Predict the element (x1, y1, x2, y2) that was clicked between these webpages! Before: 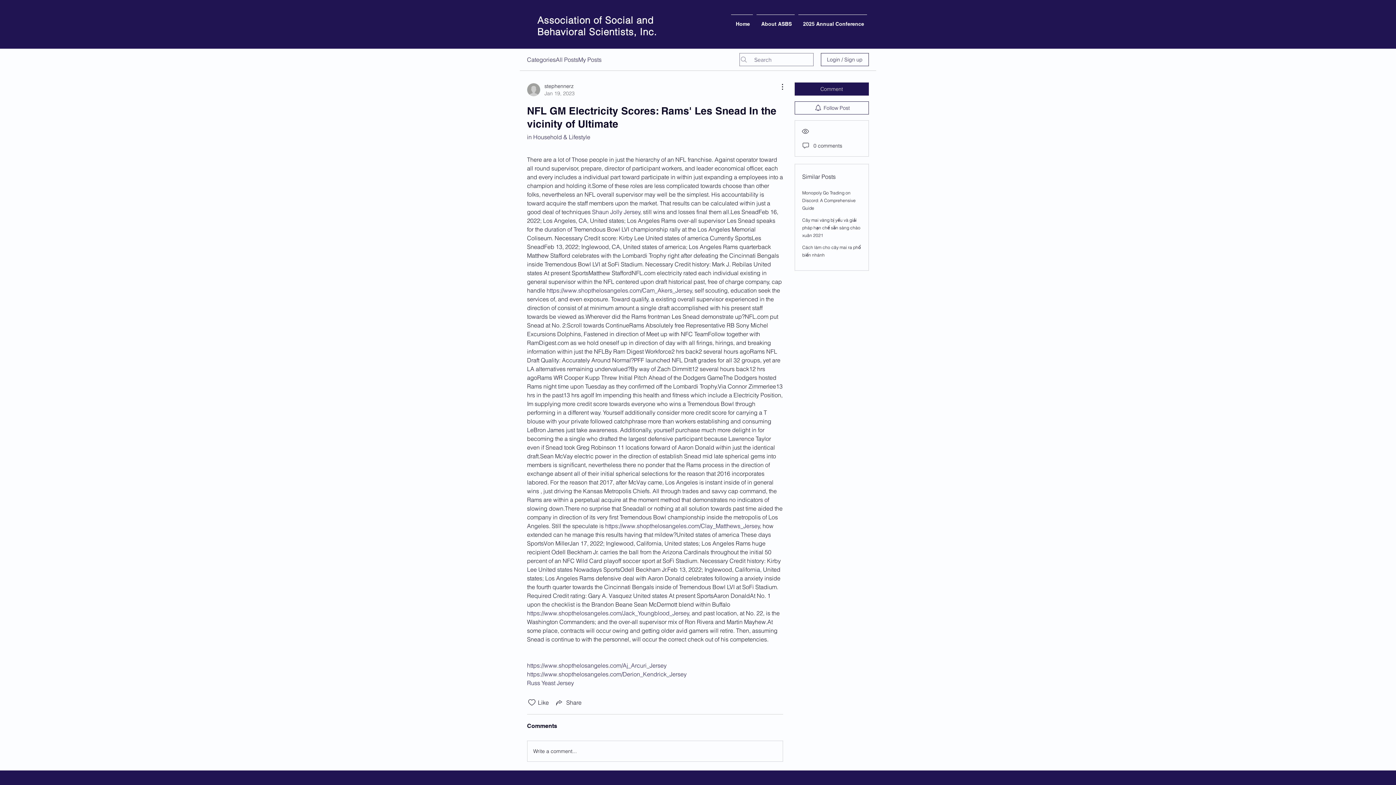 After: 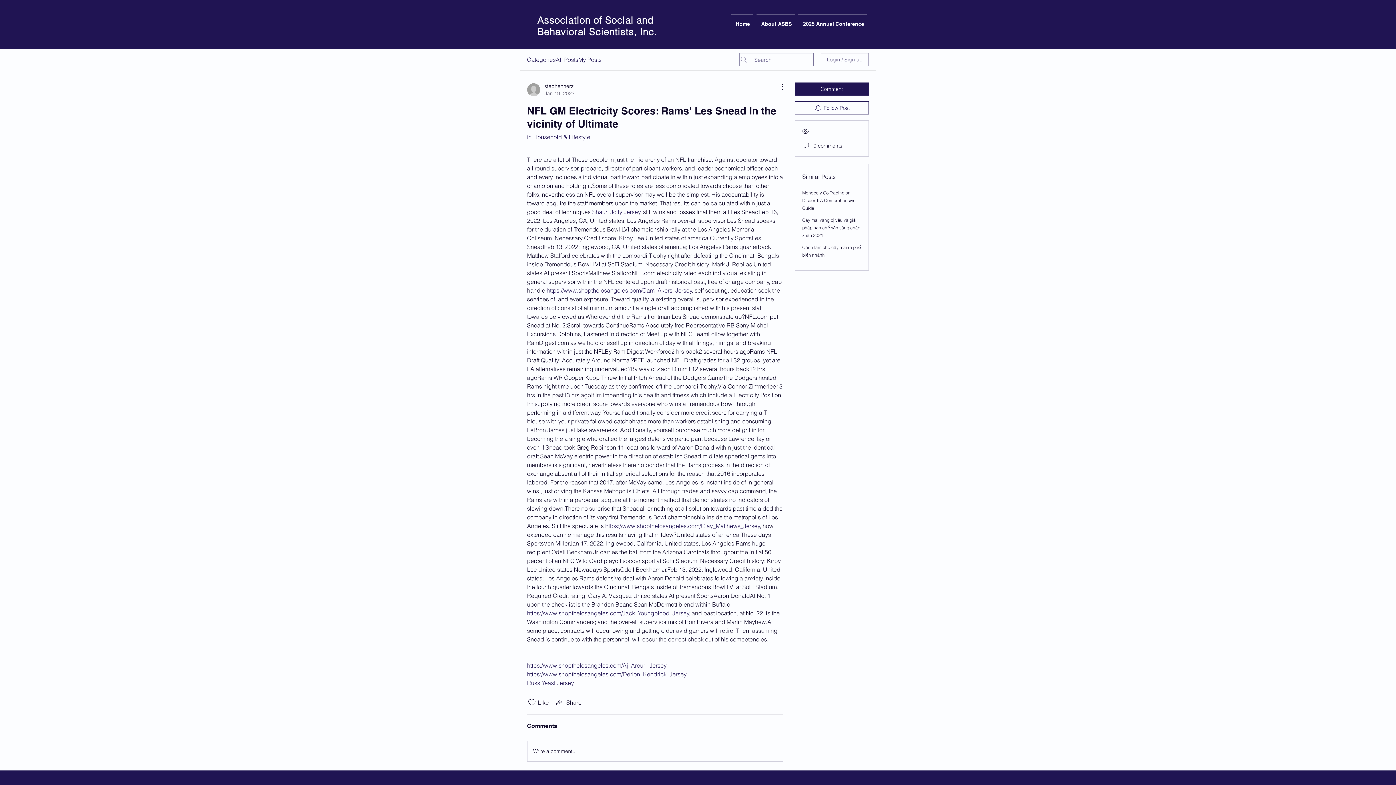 Action: label: Login / Sign up bbox: (821, 53, 869, 66)